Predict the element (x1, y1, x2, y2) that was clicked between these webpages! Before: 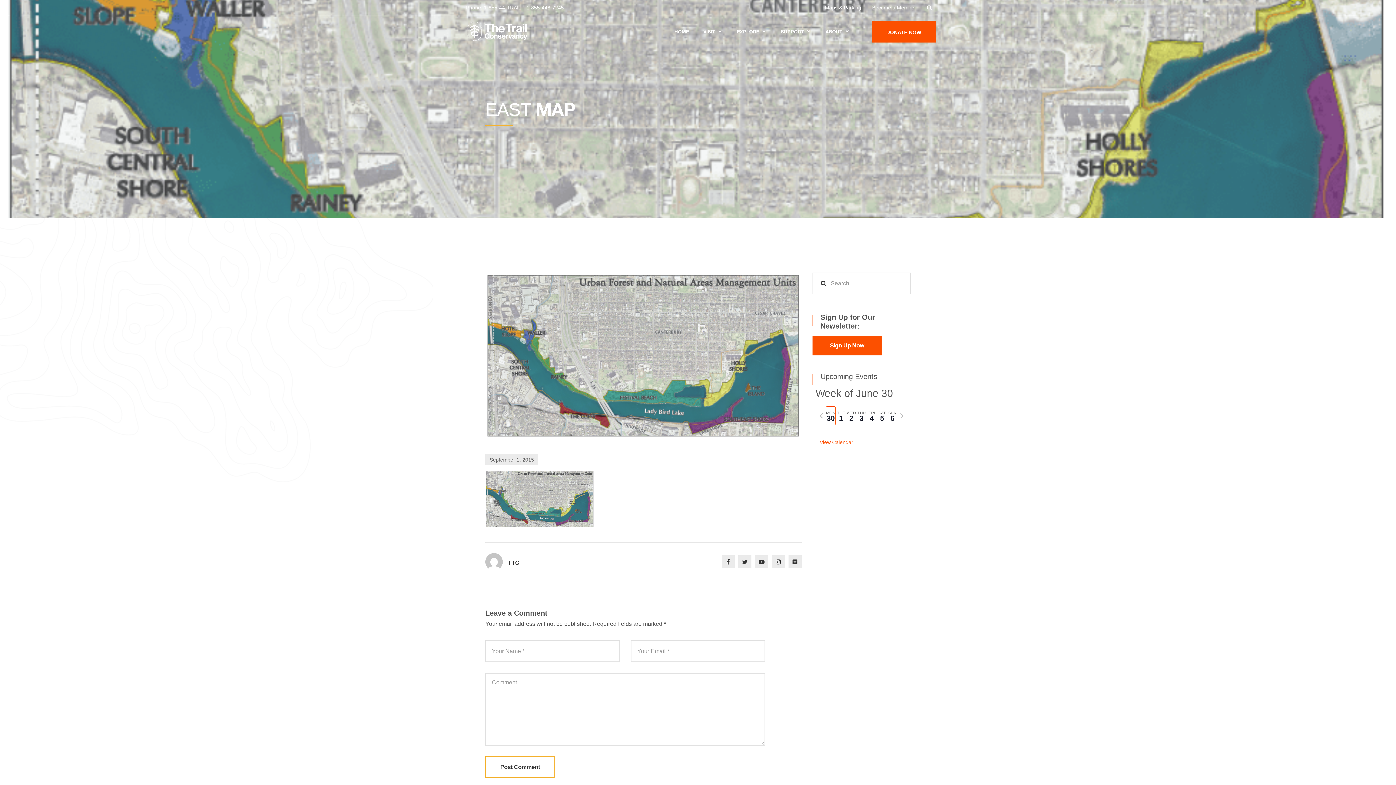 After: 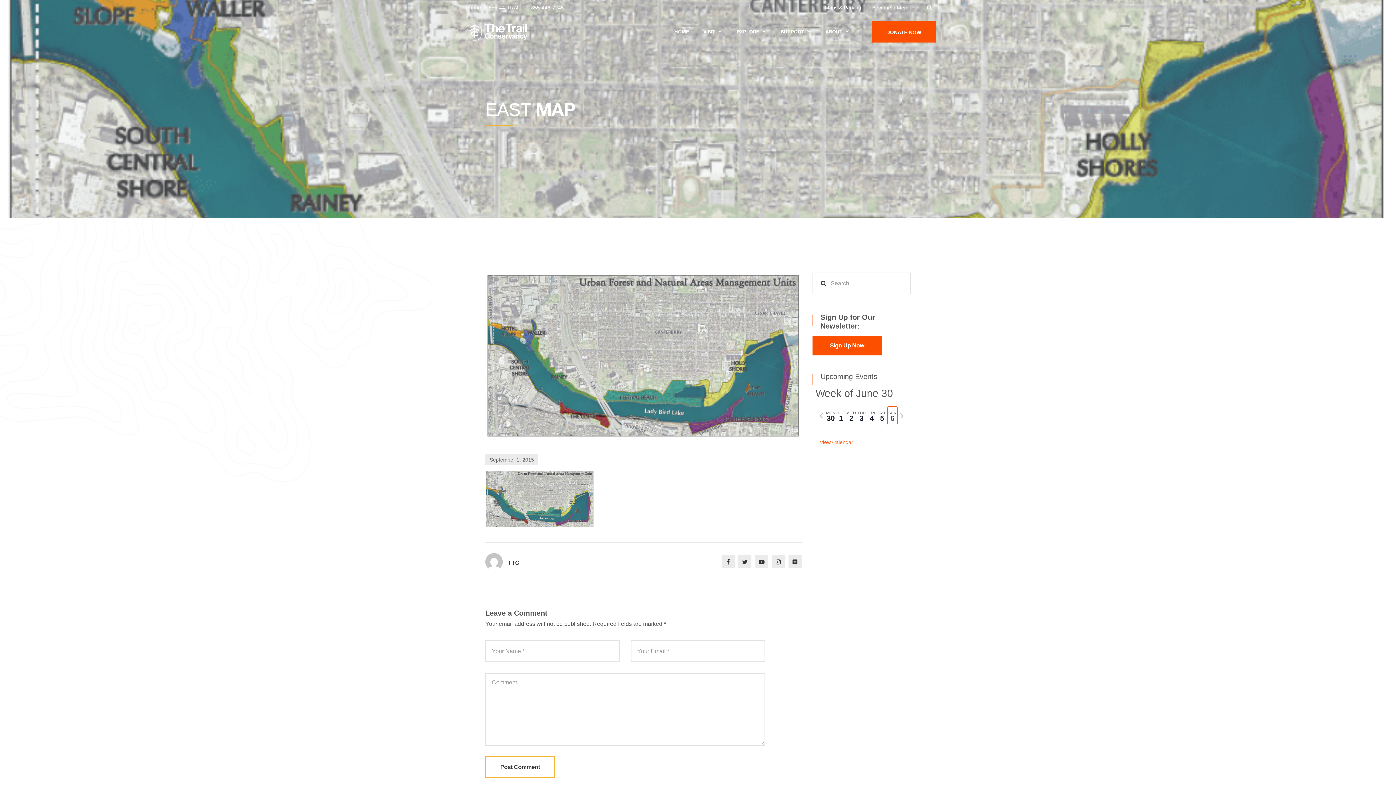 Action: label: SUN
6 bbox: (887, 406, 897, 425)